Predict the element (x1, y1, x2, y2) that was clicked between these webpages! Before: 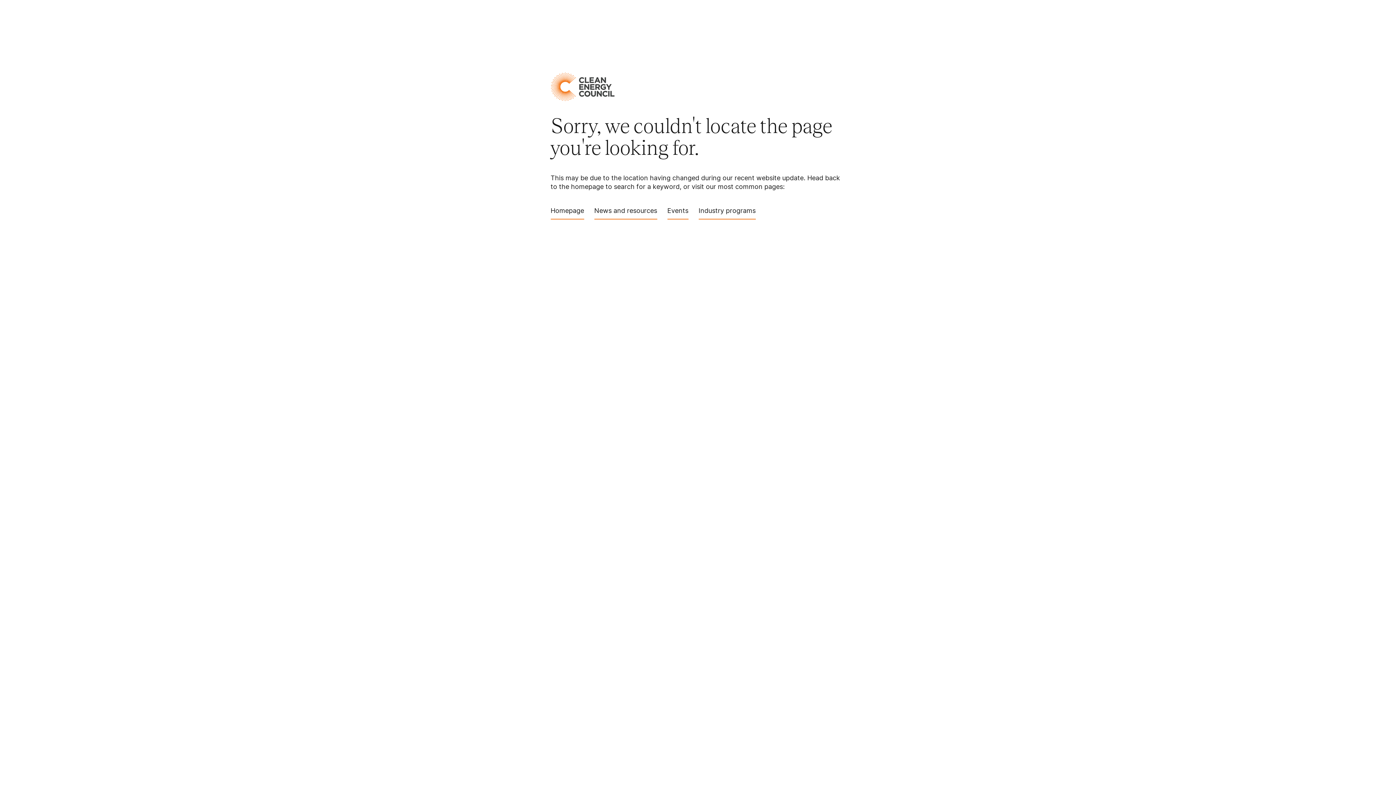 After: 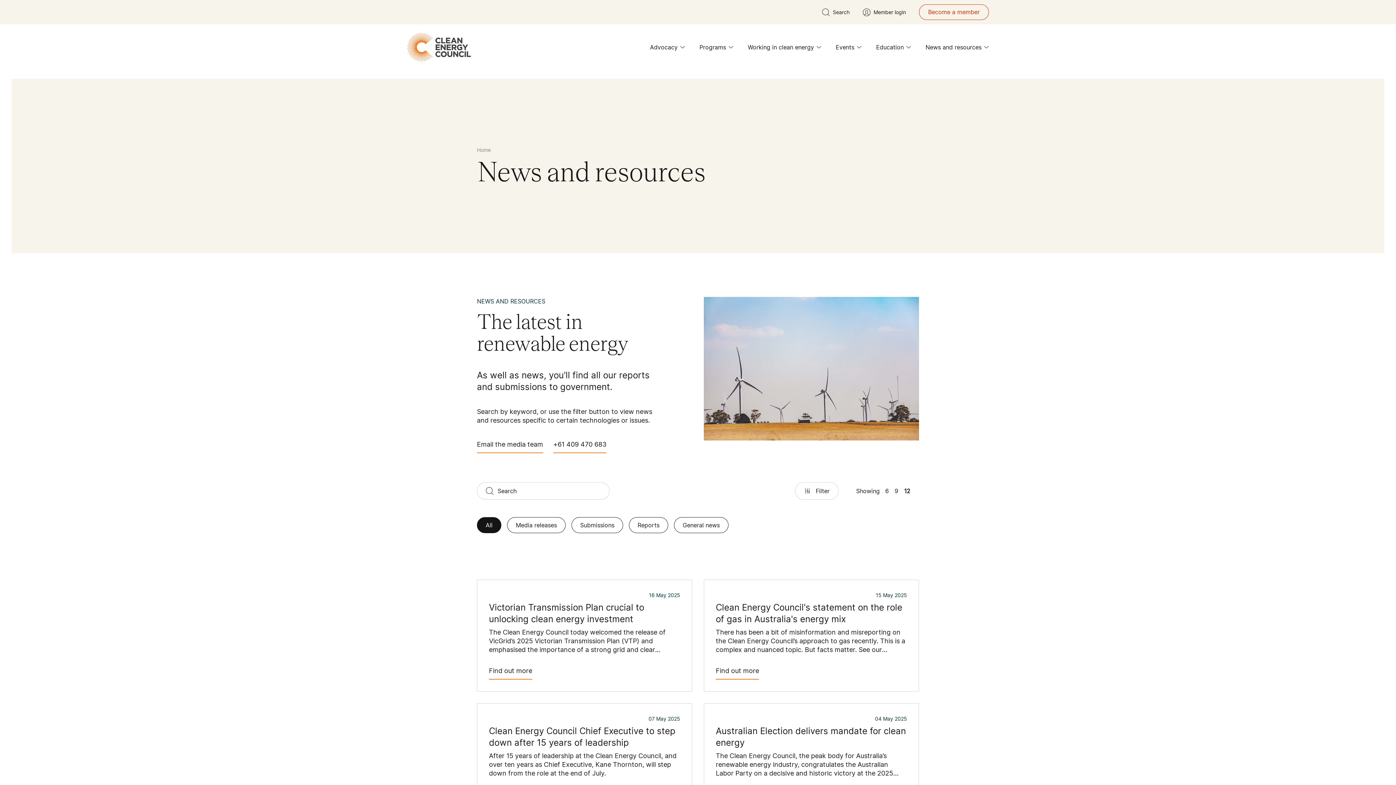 Action: bbox: (594, 205, 657, 219) label: News and resources